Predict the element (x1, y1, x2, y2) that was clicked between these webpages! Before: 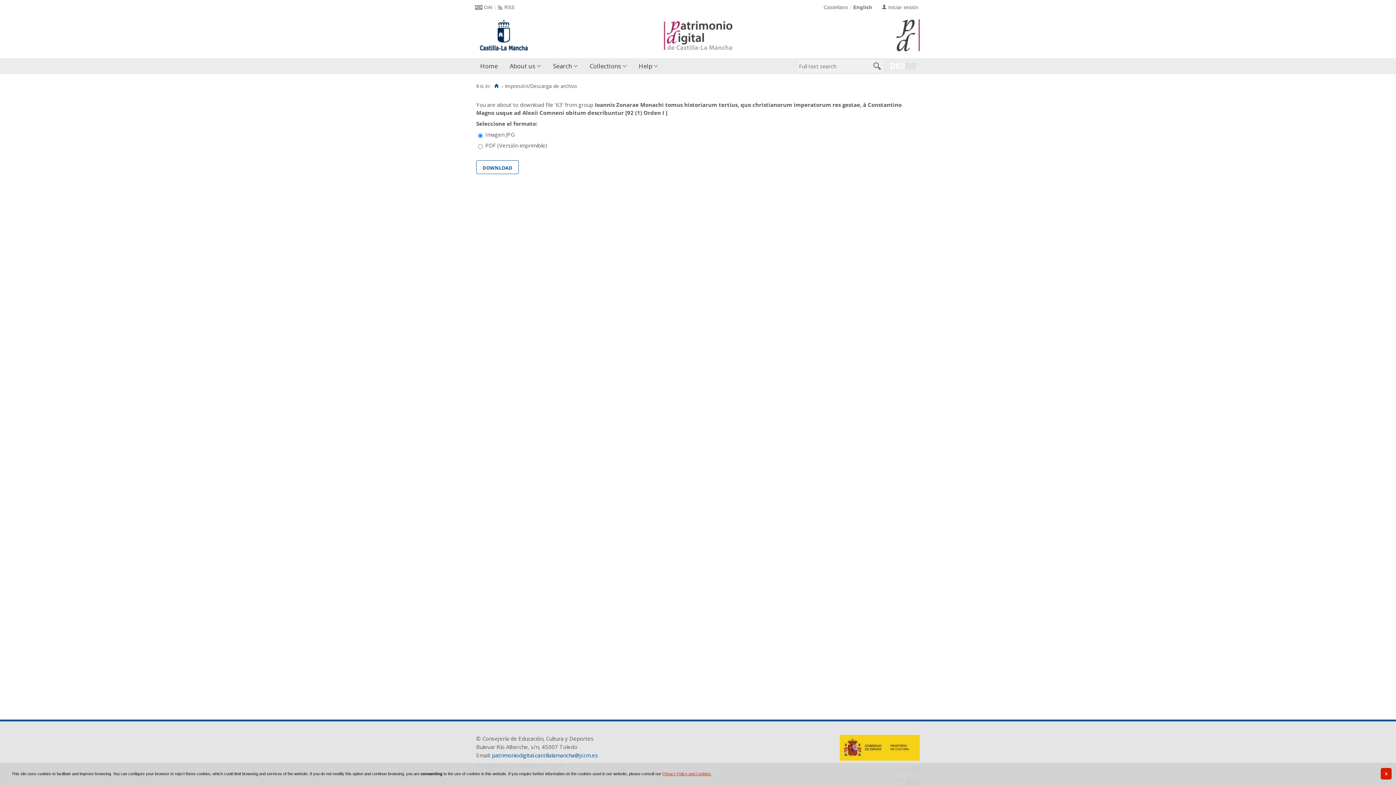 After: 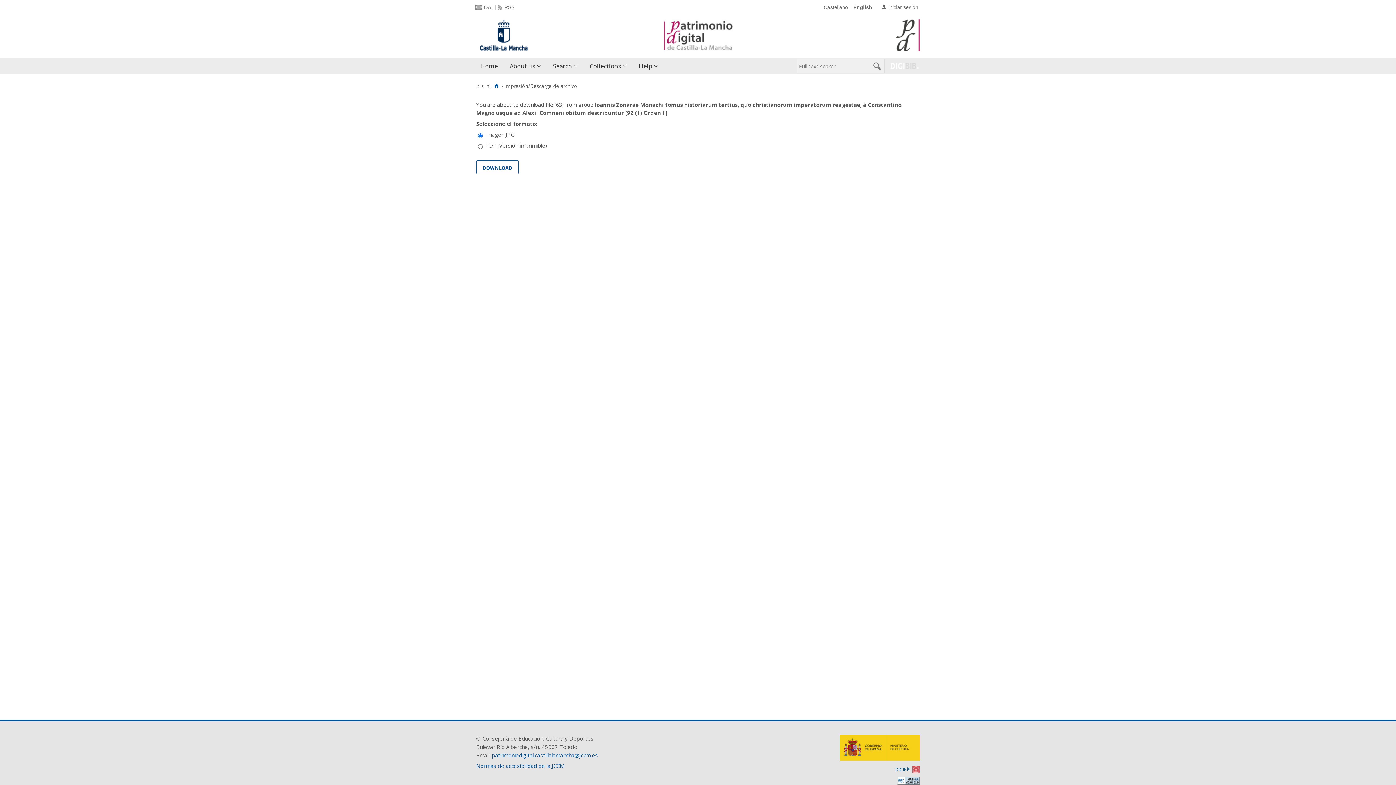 Action: bbox: (1380, 768, 1392, 780) label: X